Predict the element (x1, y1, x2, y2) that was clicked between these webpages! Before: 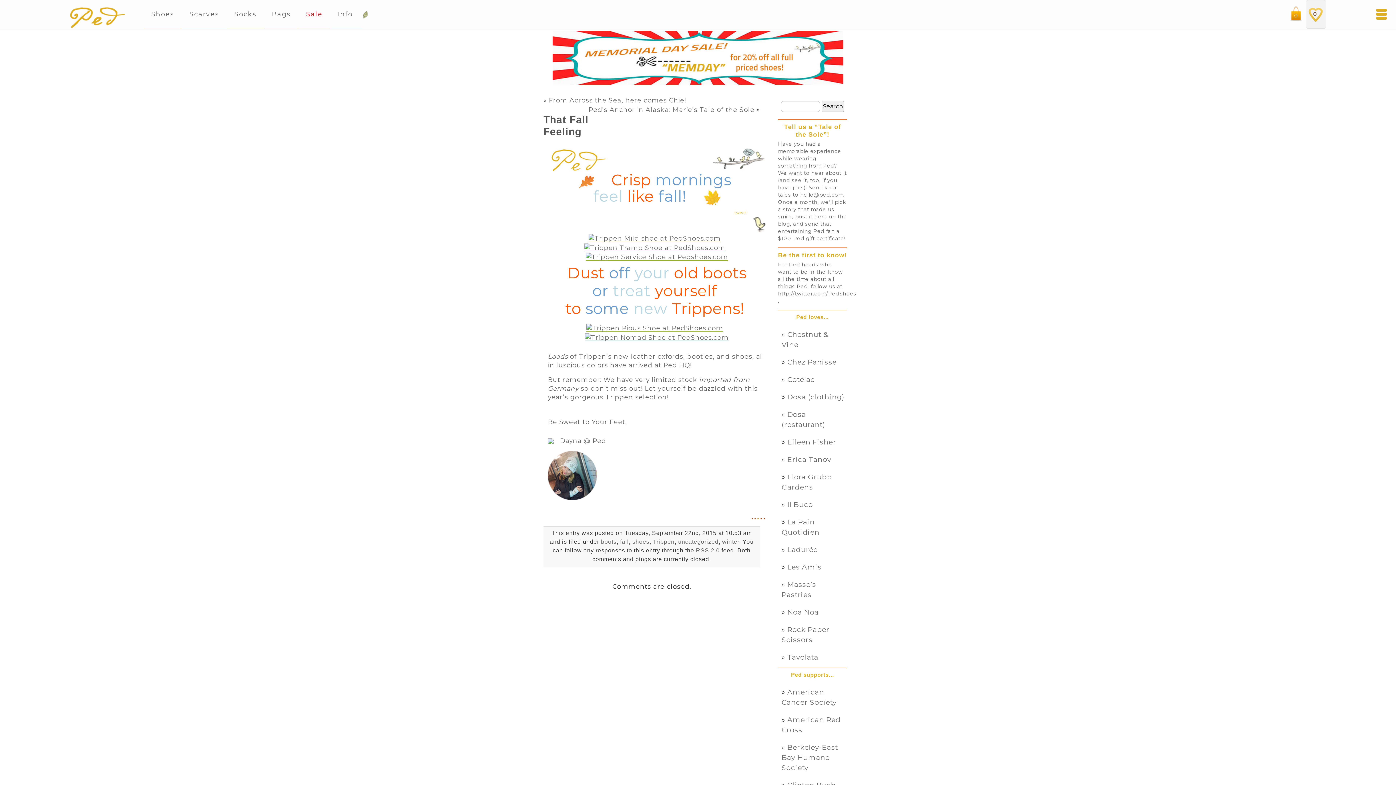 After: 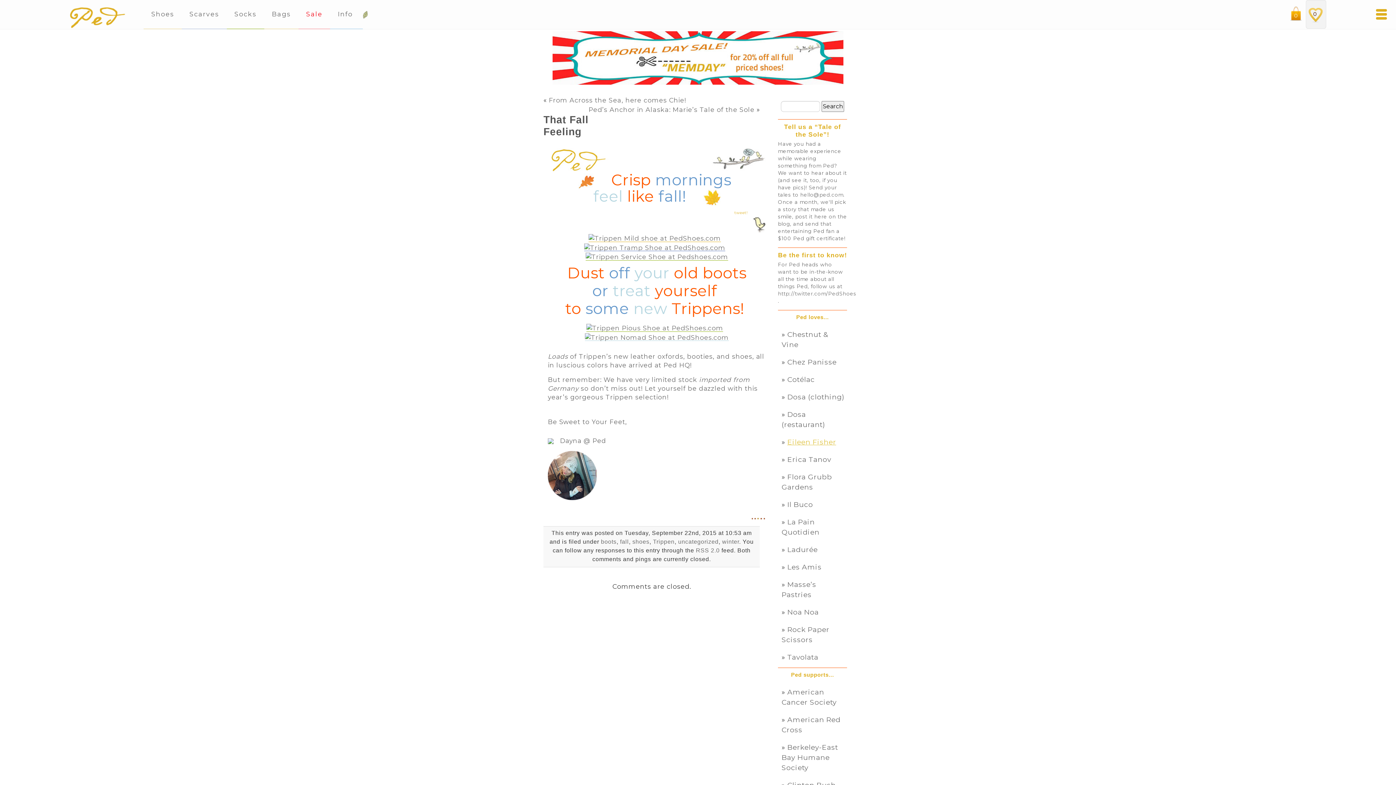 Action: bbox: (787, 437, 836, 446) label: Eileen Fisher